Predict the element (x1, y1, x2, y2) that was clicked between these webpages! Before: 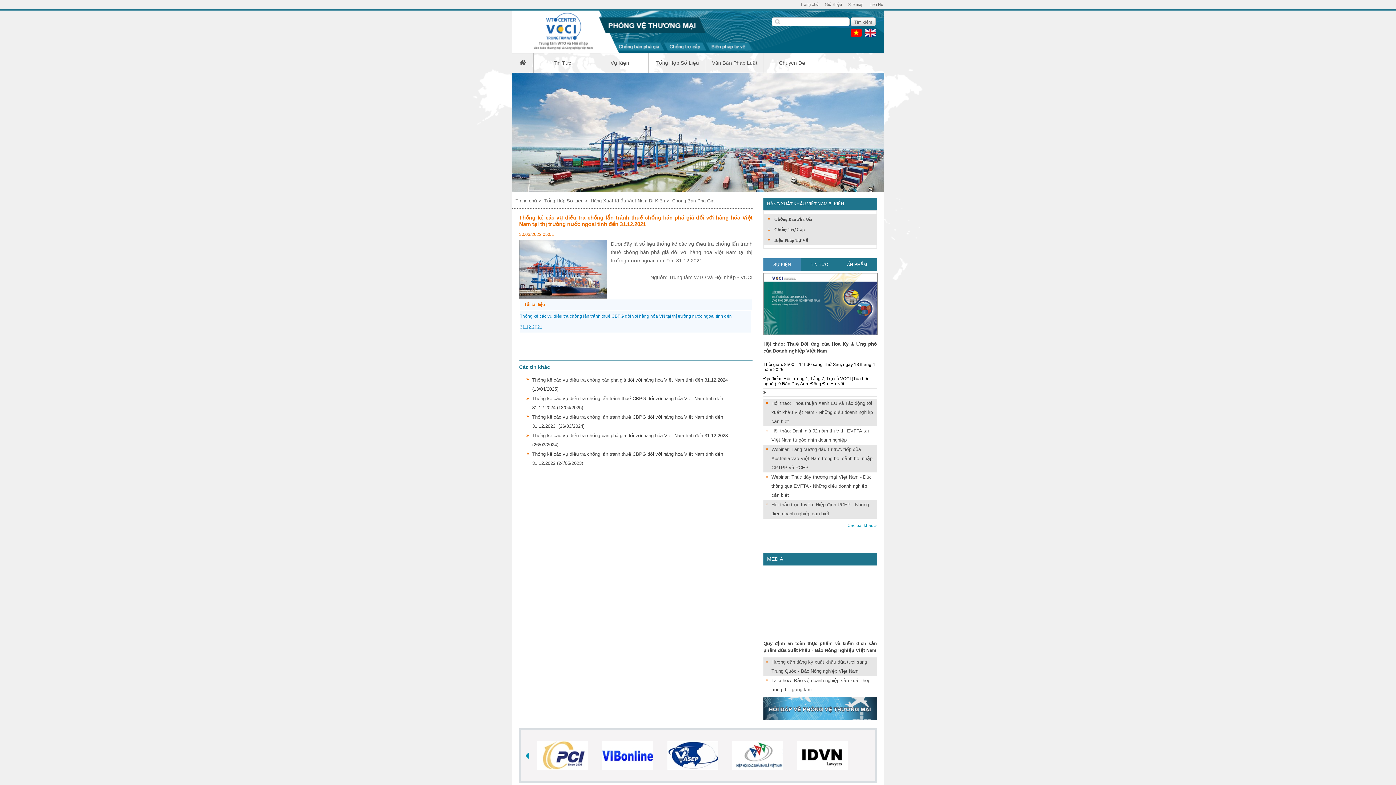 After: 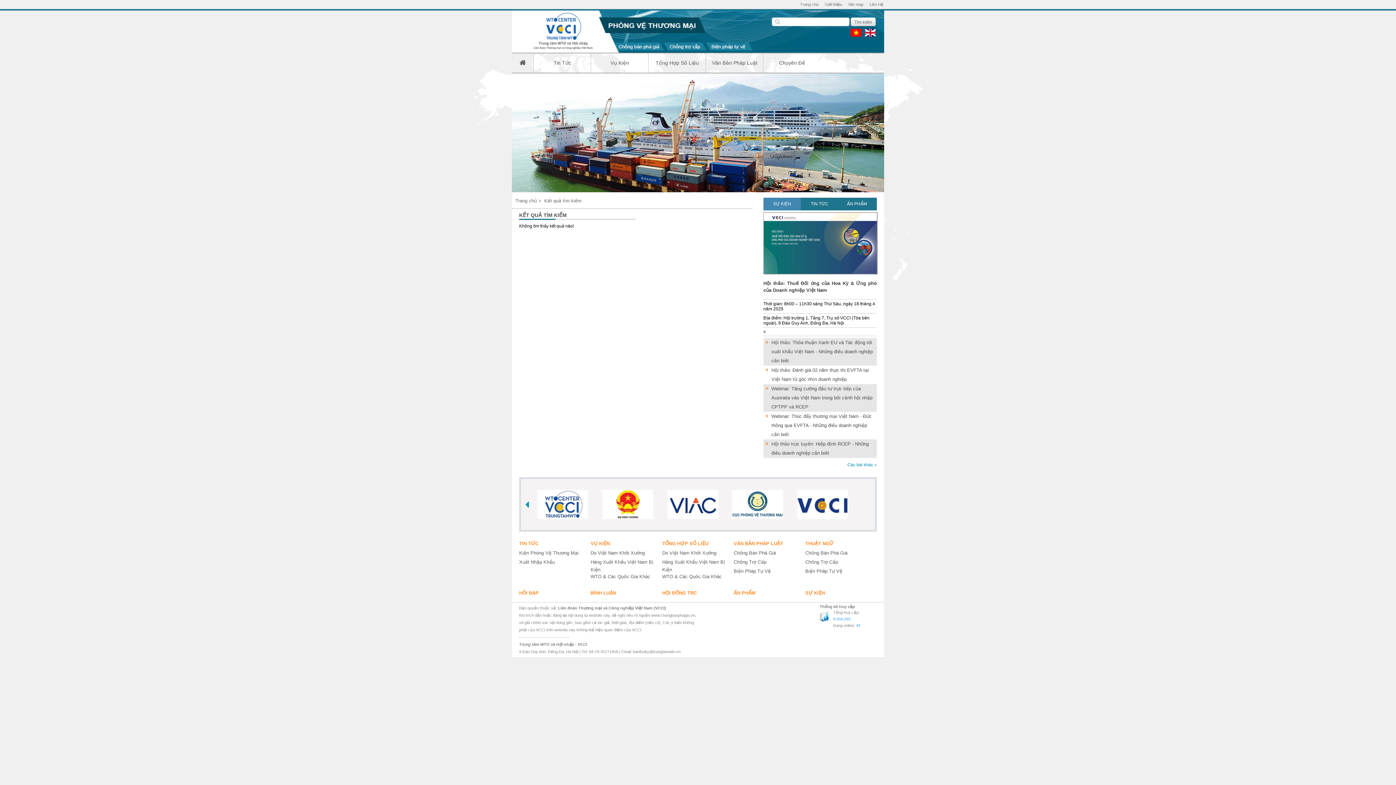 Action: label: Tìm kiếm bbox: (850, 17, 876, 26)